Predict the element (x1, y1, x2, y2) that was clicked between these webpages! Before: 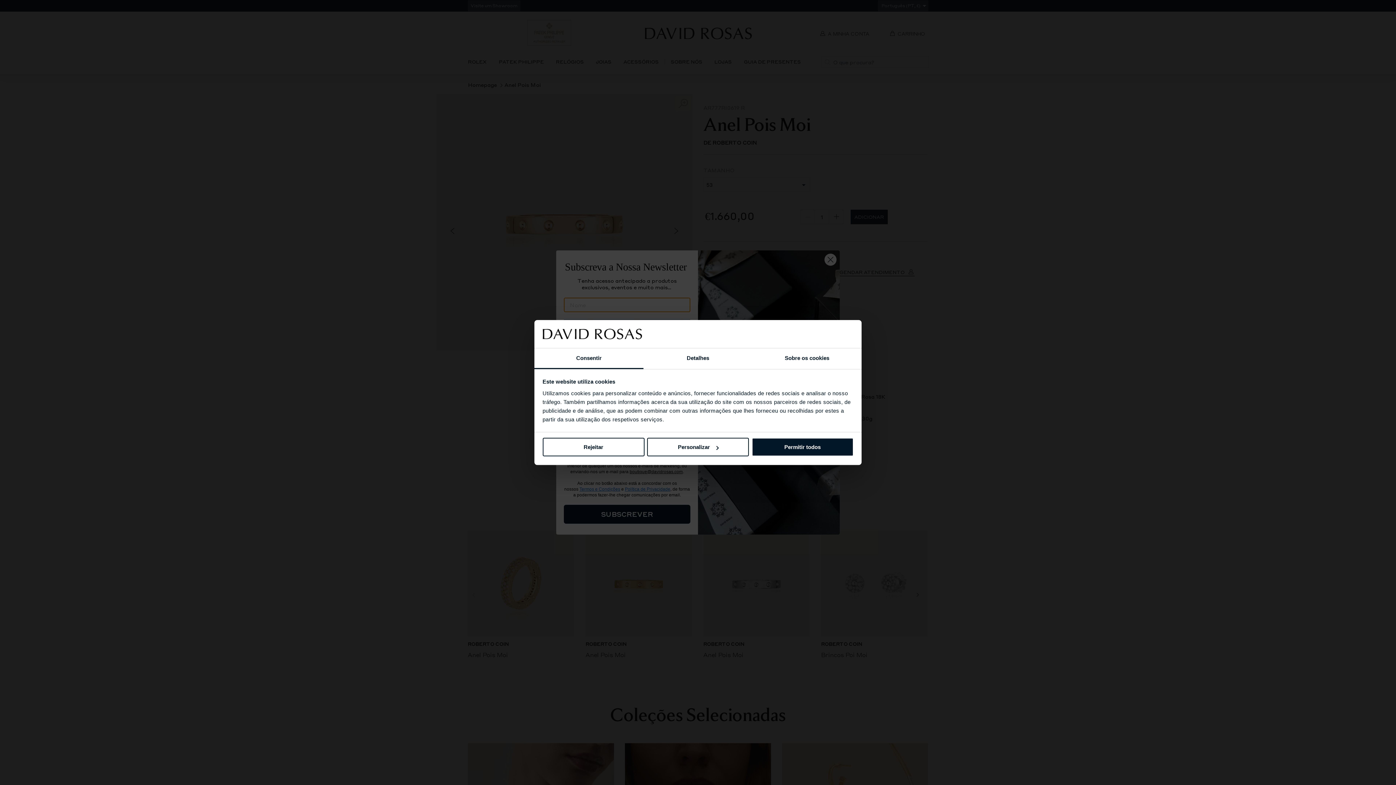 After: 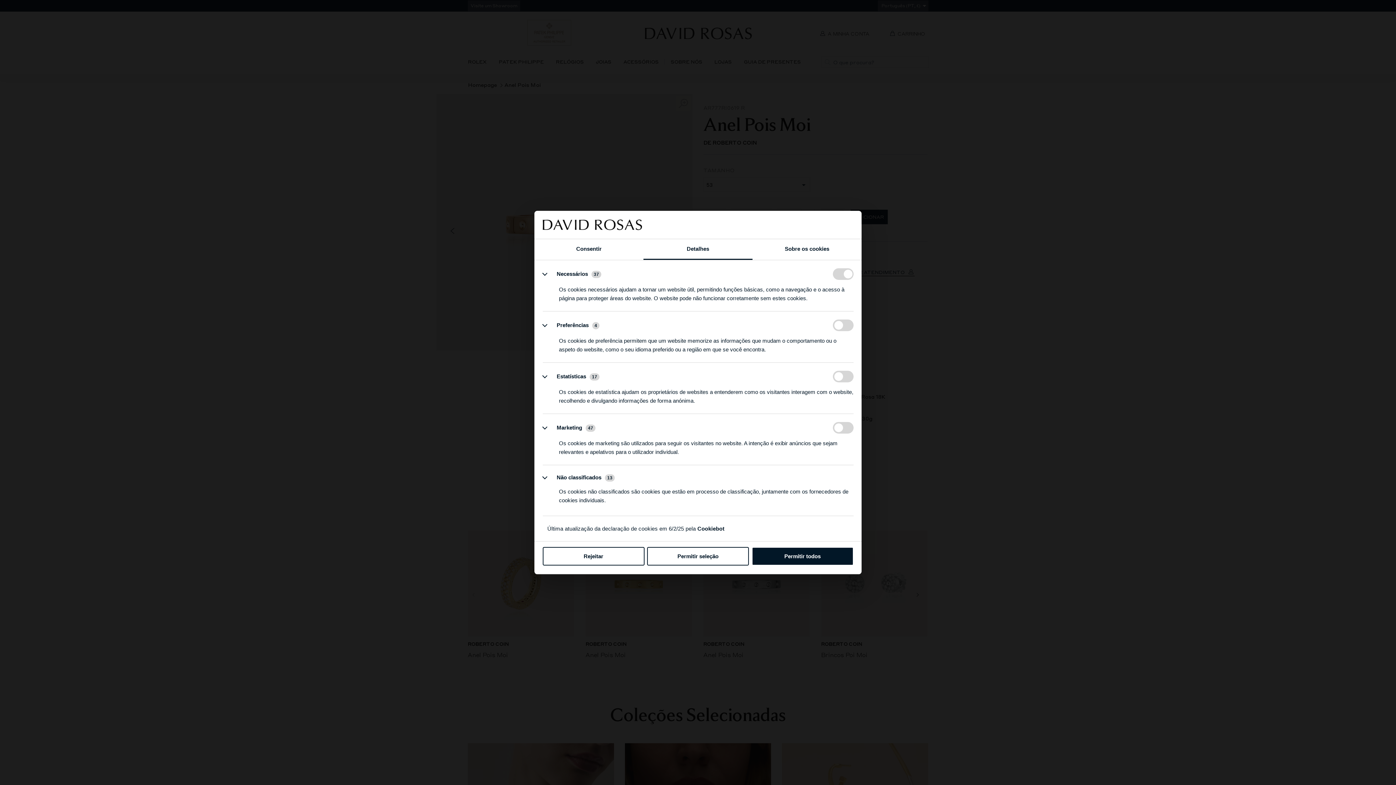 Action: bbox: (647, 438, 749, 456) label: Personalizar